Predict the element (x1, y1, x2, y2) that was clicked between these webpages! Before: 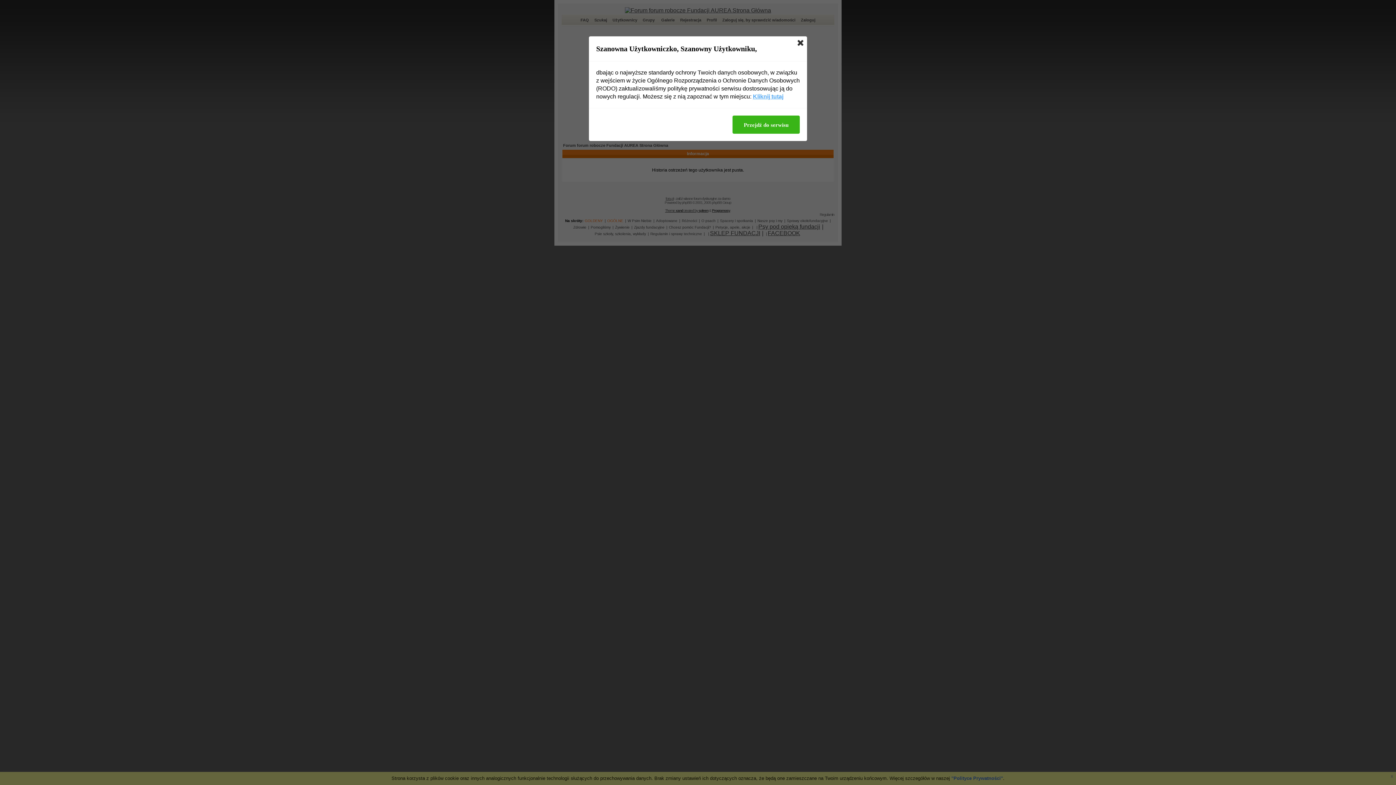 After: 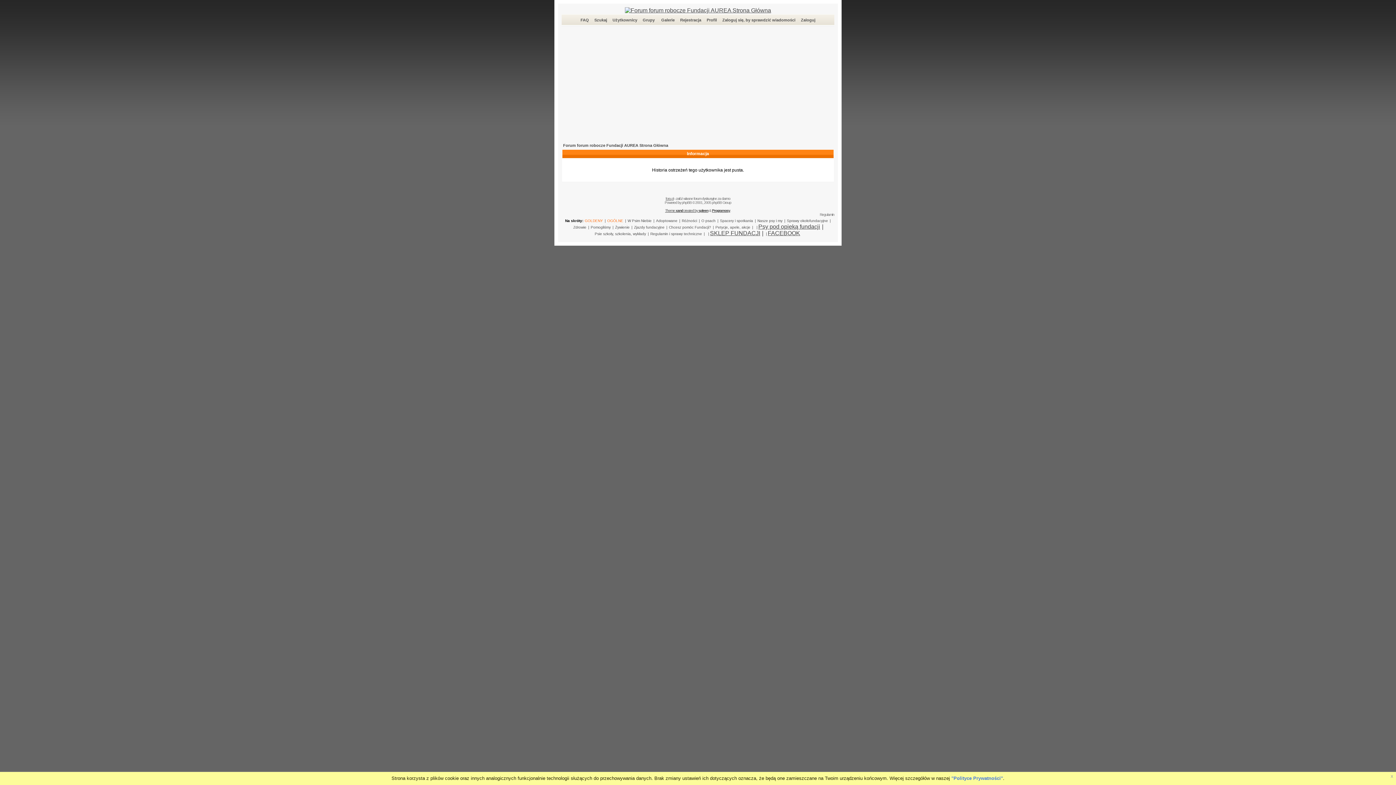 Action: bbox: (732, 115, 800, 133) label: Przejdź do serwisu